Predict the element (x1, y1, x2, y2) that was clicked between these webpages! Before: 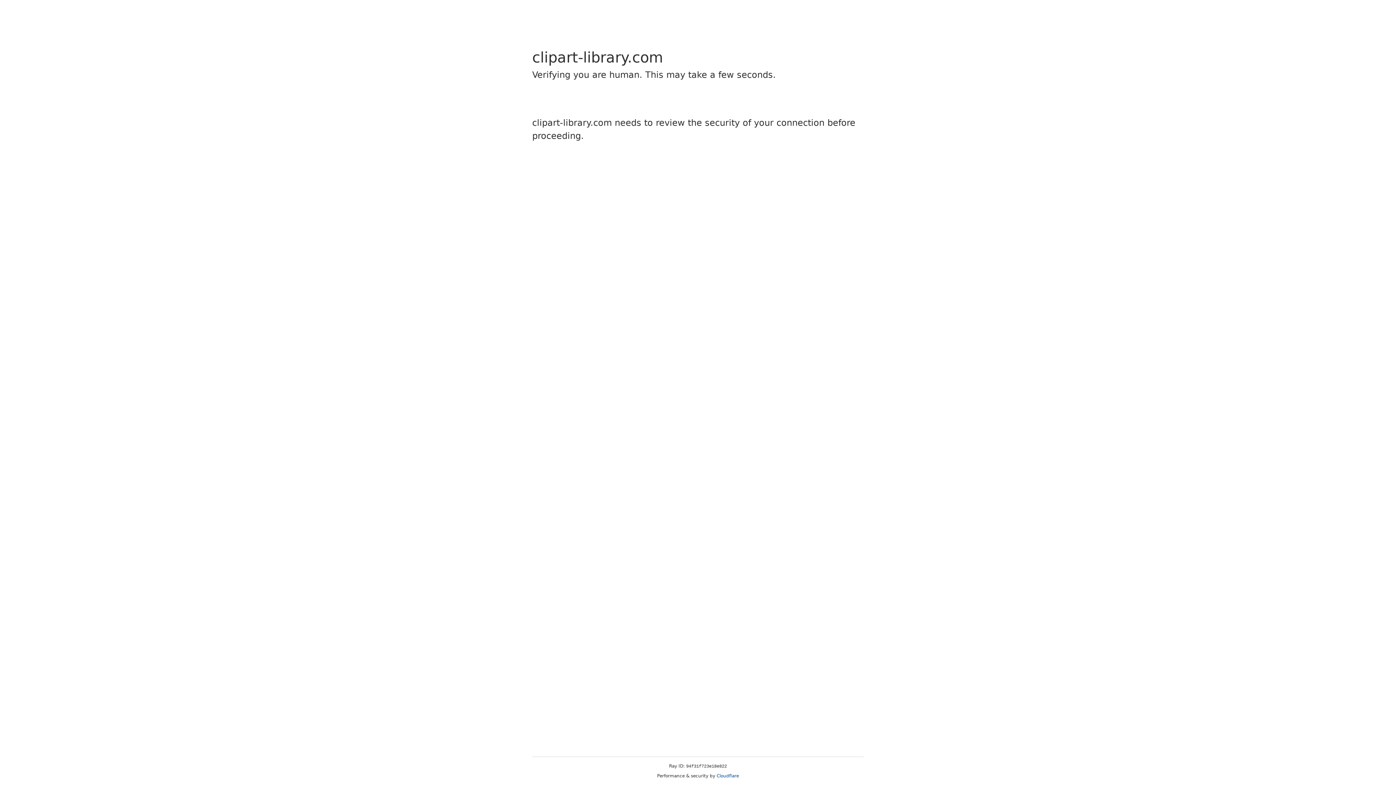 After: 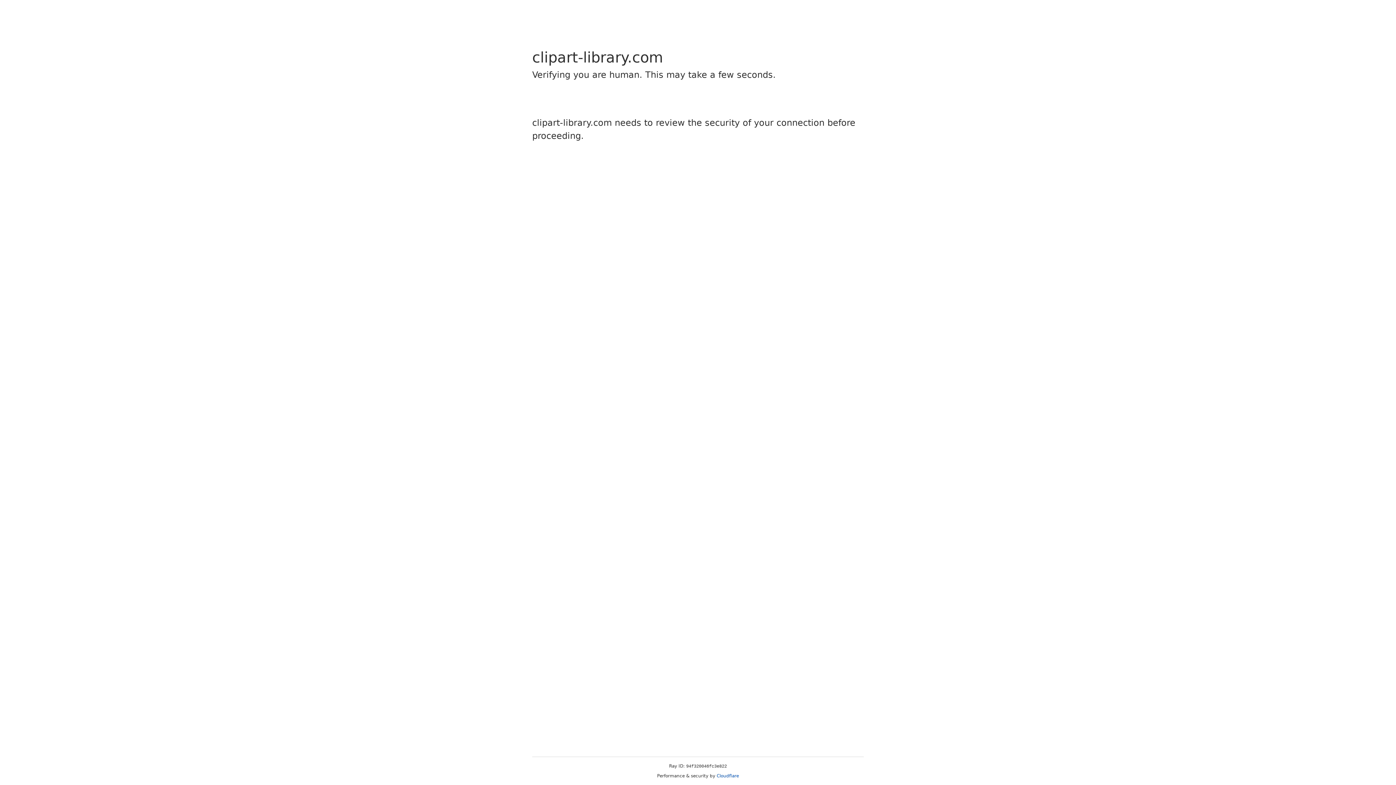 Action: label: Cloudflare bbox: (716, 773, 739, 778)